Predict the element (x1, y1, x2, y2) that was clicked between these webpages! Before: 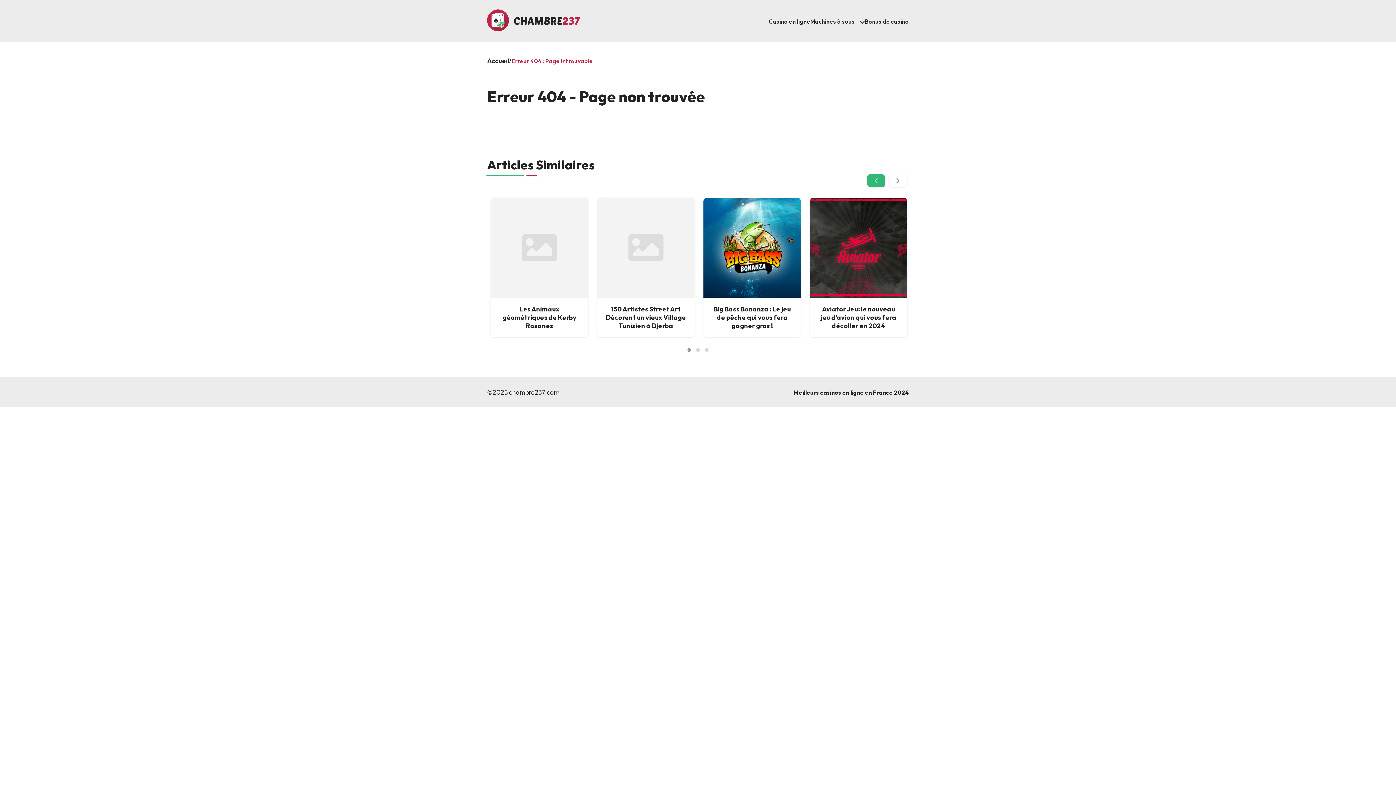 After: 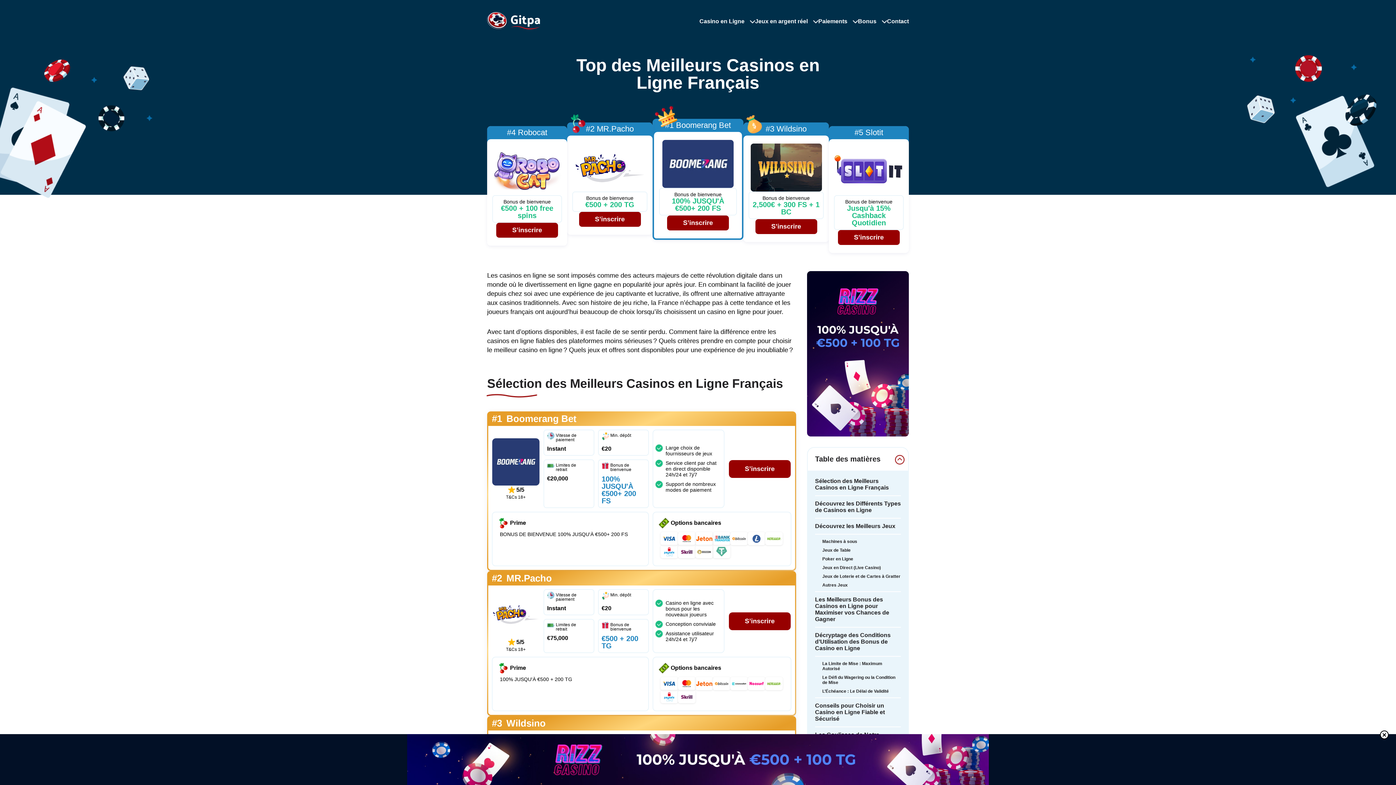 Action: bbox: (487, 24, 580, 32)